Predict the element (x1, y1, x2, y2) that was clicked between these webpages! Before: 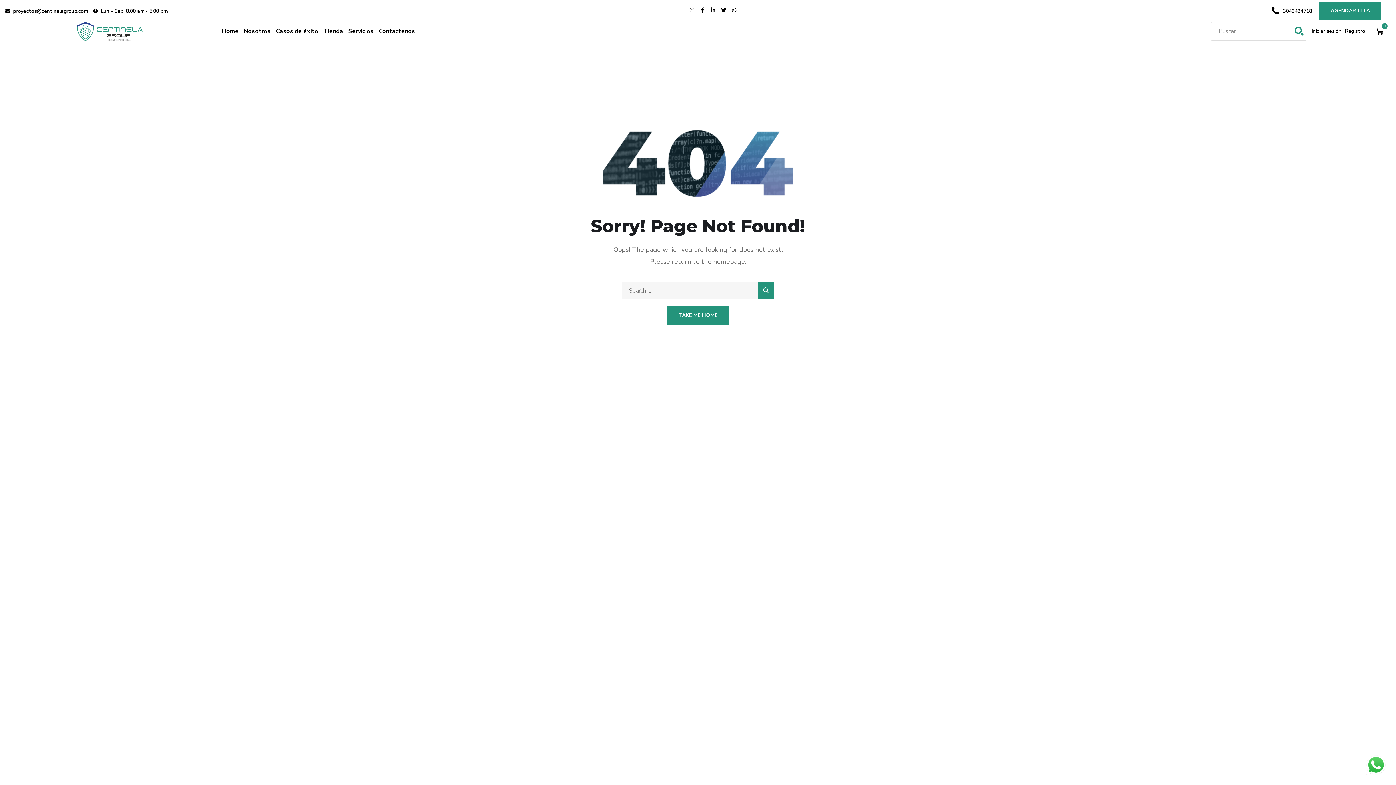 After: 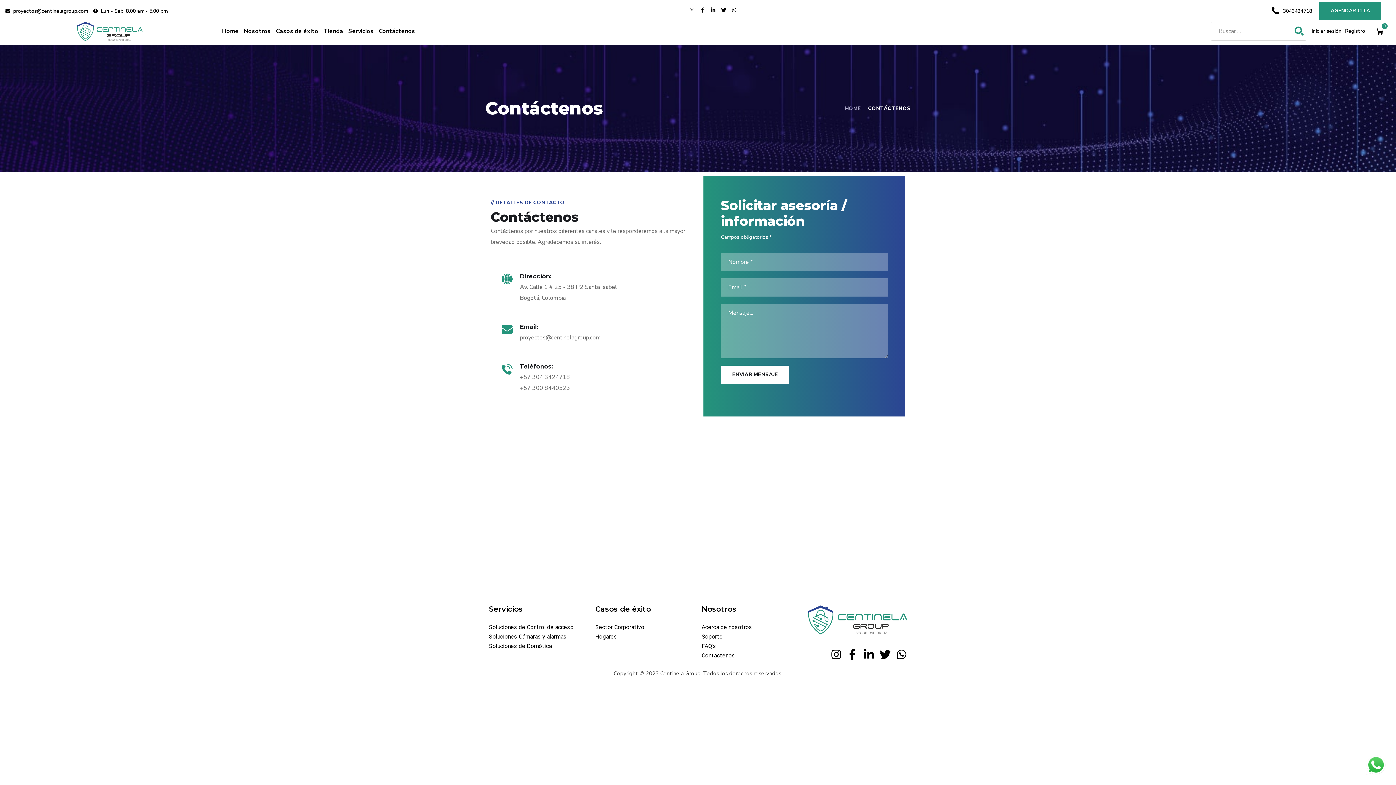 Action: label: AGENDAR CITA bbox: (1319, 1, 1381, 20)